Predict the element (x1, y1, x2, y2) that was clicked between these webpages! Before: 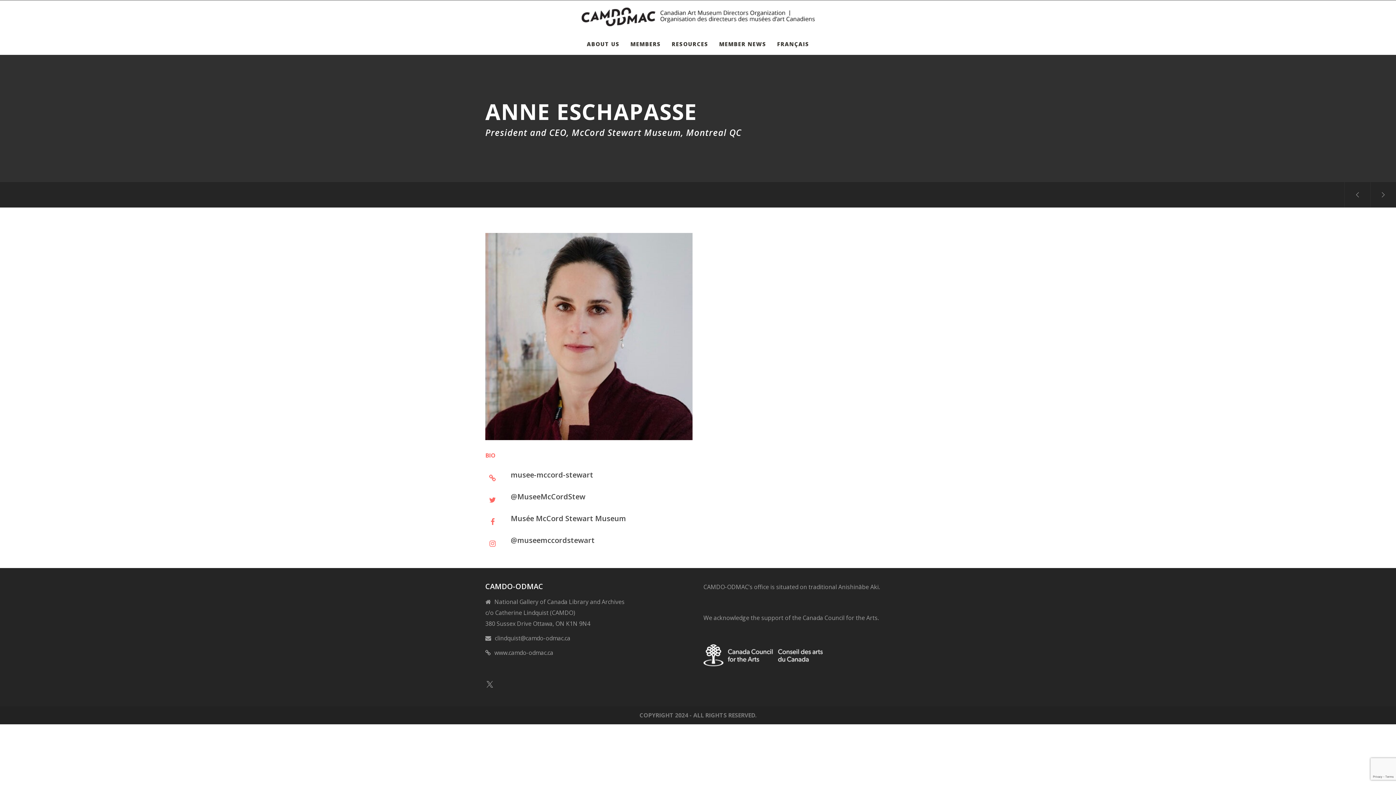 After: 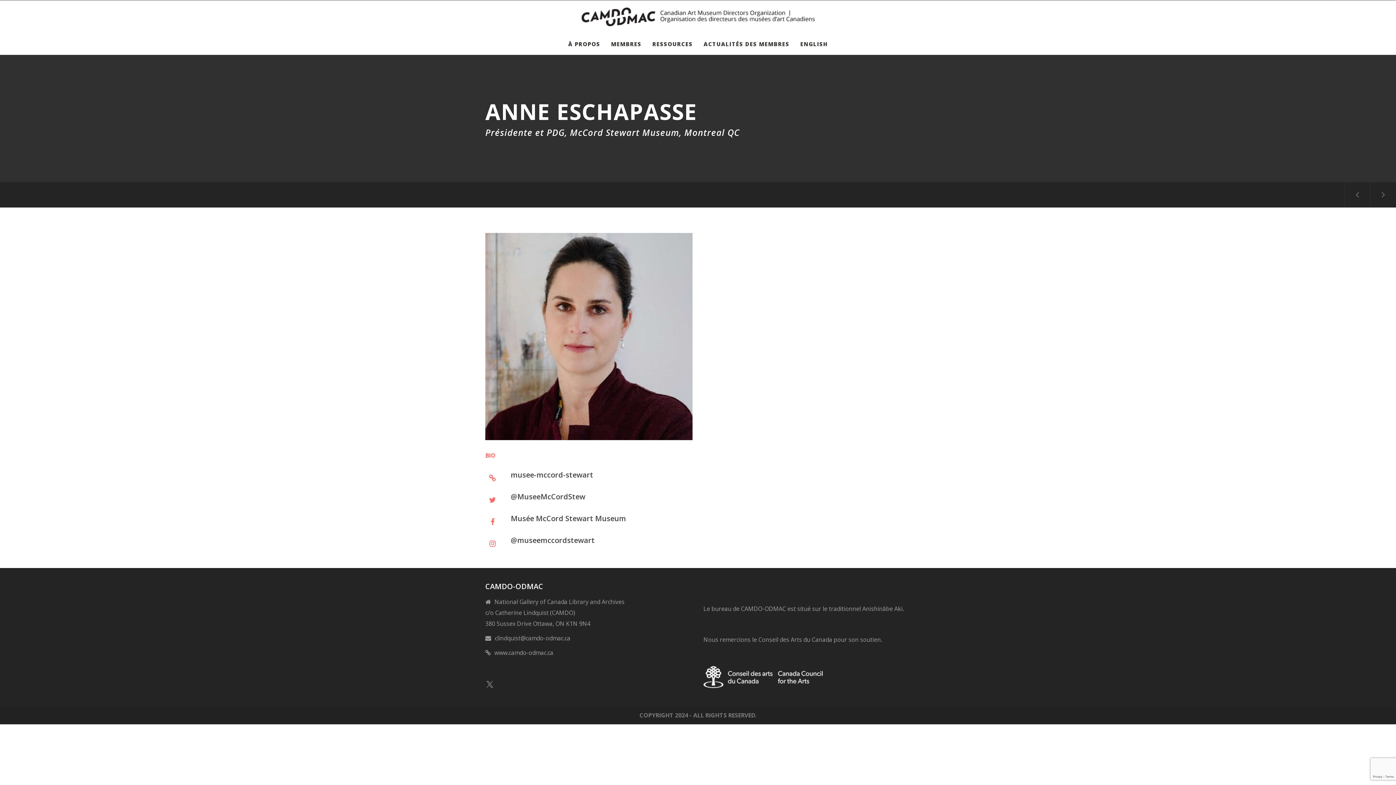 Action: label: FRANÇAIS bbox: (777, 33, 809, 54)